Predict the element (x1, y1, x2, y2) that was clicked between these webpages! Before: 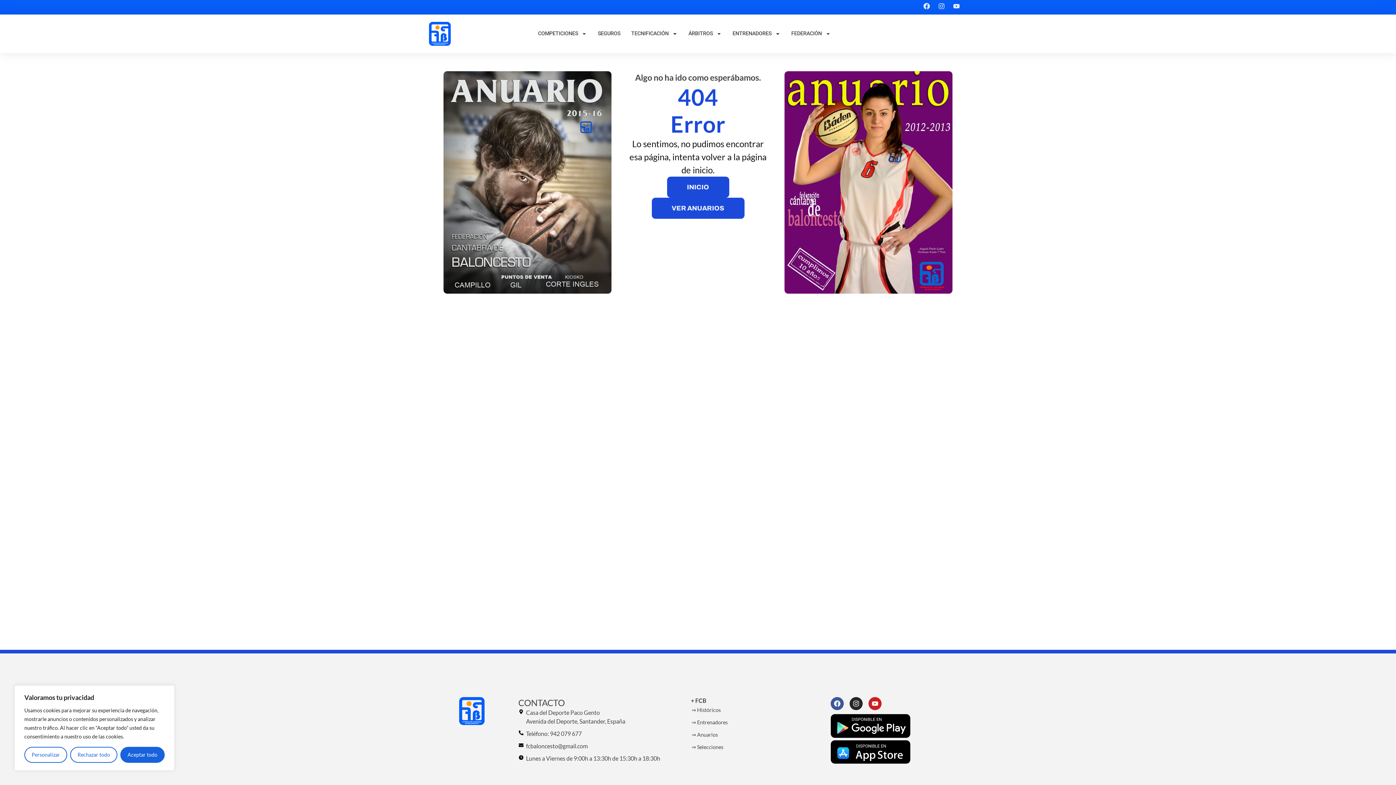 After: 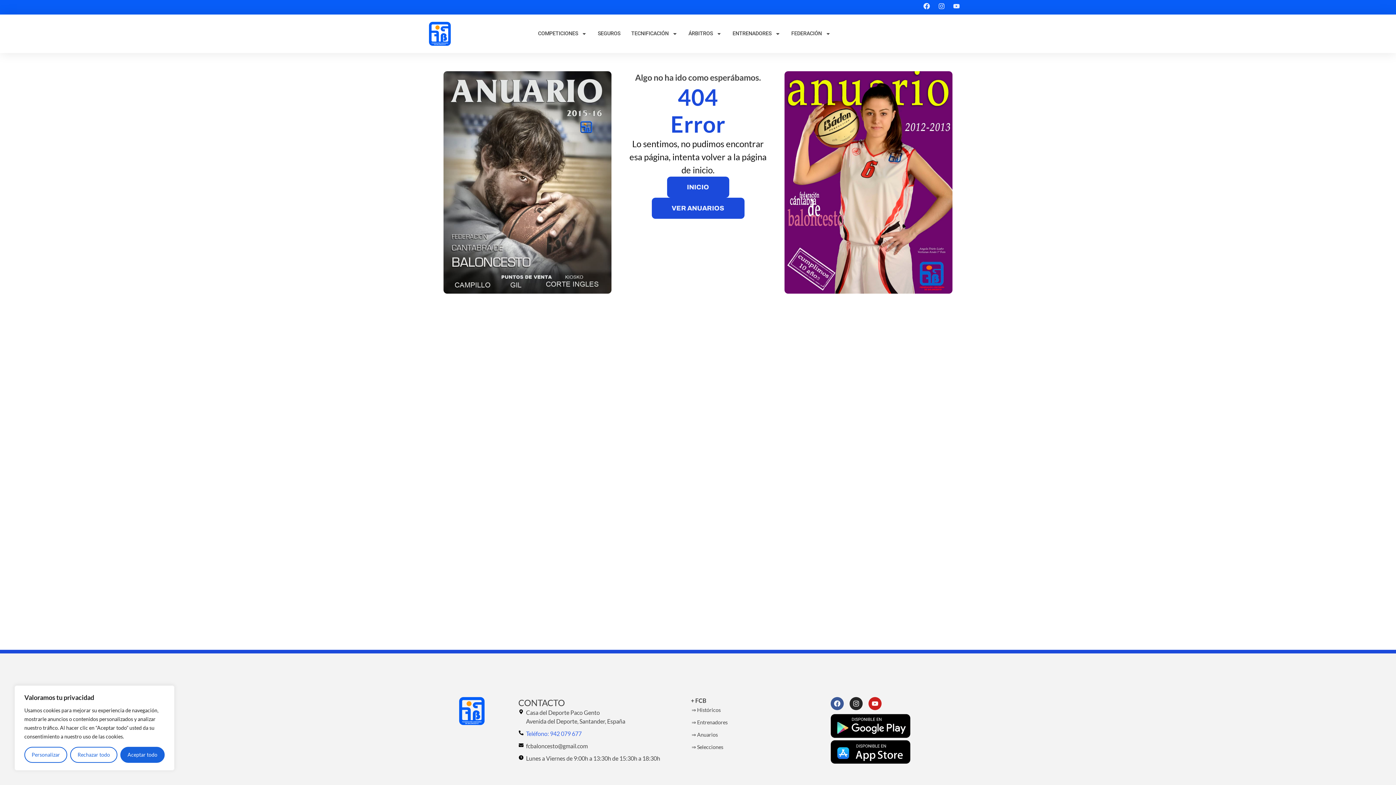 Action: bbox: (518, 729, 683, 738) label: Teléfono: 942 079 677